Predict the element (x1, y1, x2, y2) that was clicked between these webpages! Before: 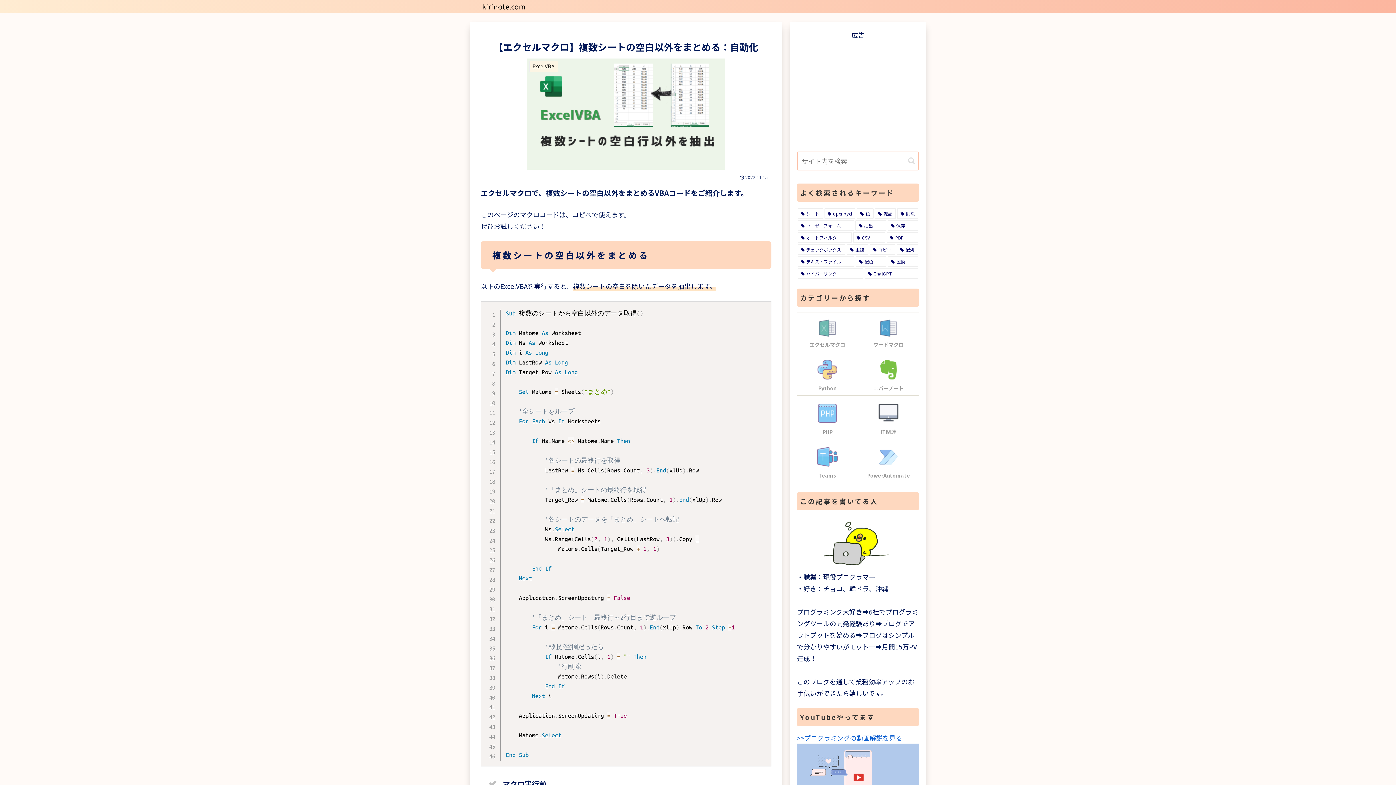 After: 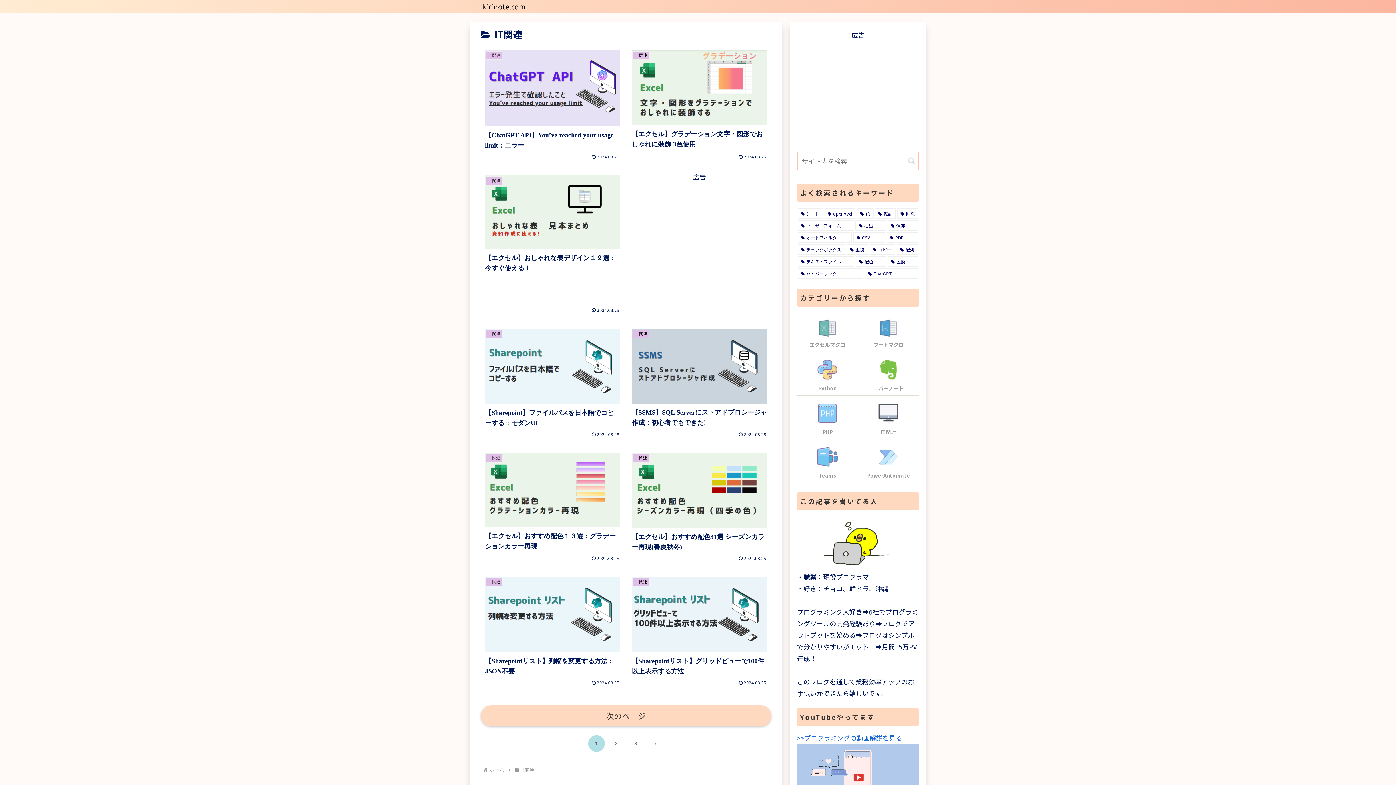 Action: bbox: (858, 395, 919, 439) label: IT関連